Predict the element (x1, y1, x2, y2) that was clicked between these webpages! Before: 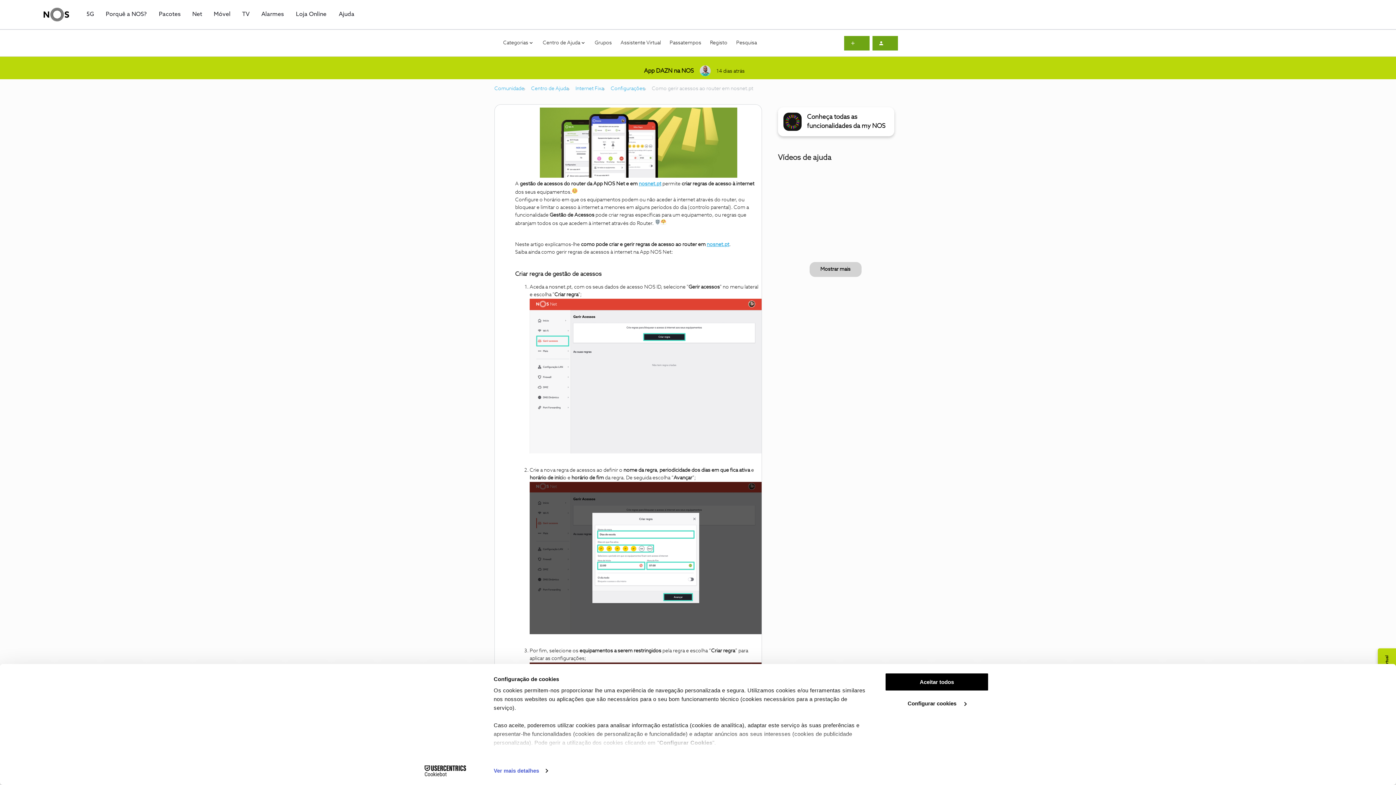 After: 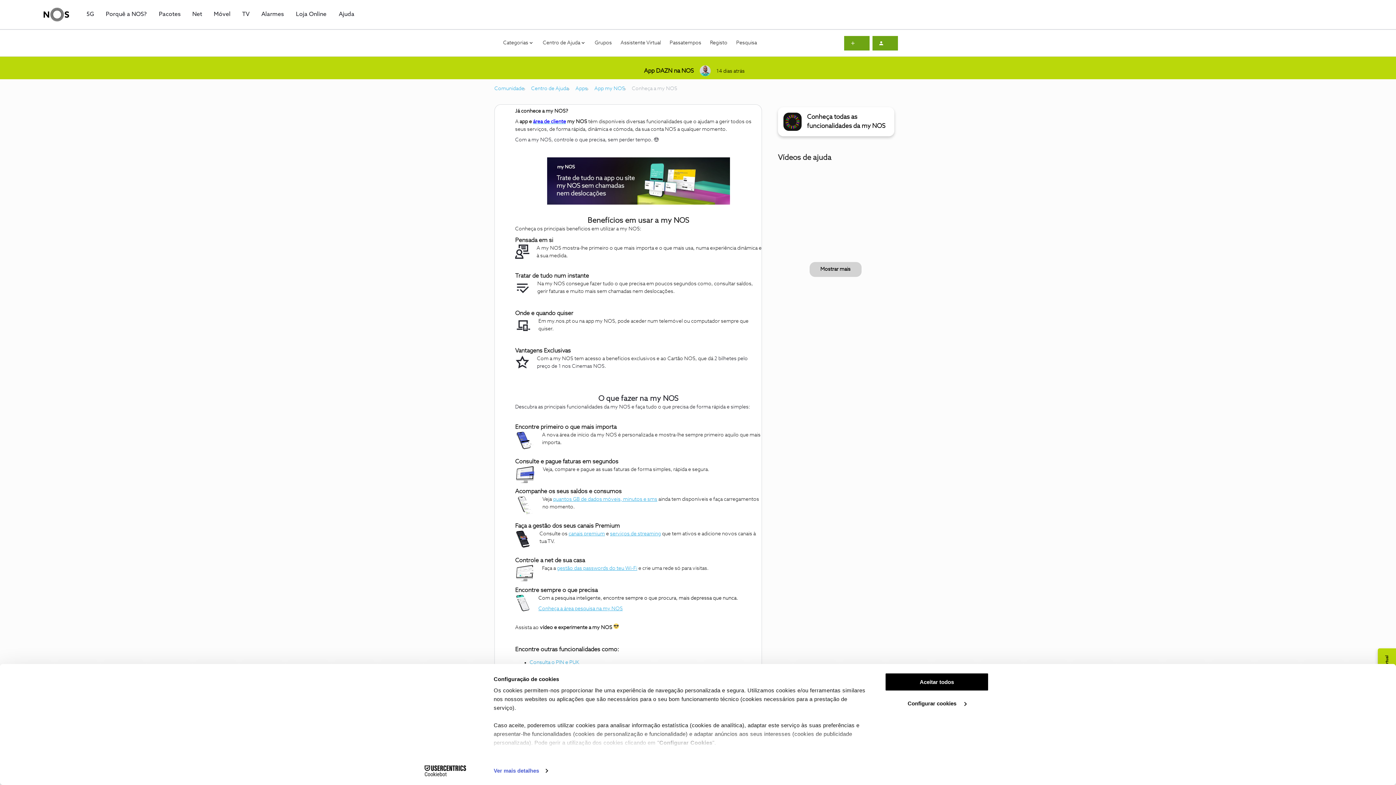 Action: bbox: (809, 262, 861, 277) label: Mostrar mais